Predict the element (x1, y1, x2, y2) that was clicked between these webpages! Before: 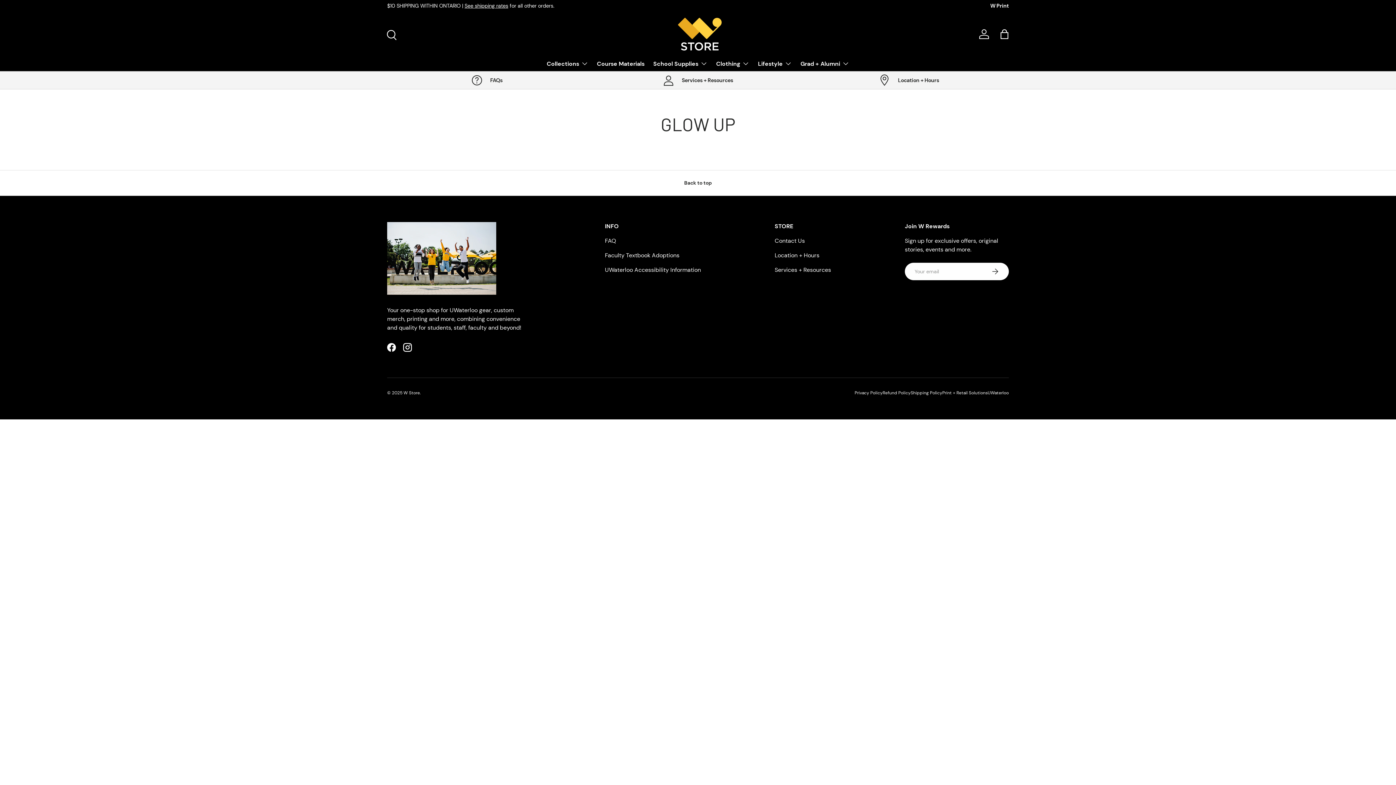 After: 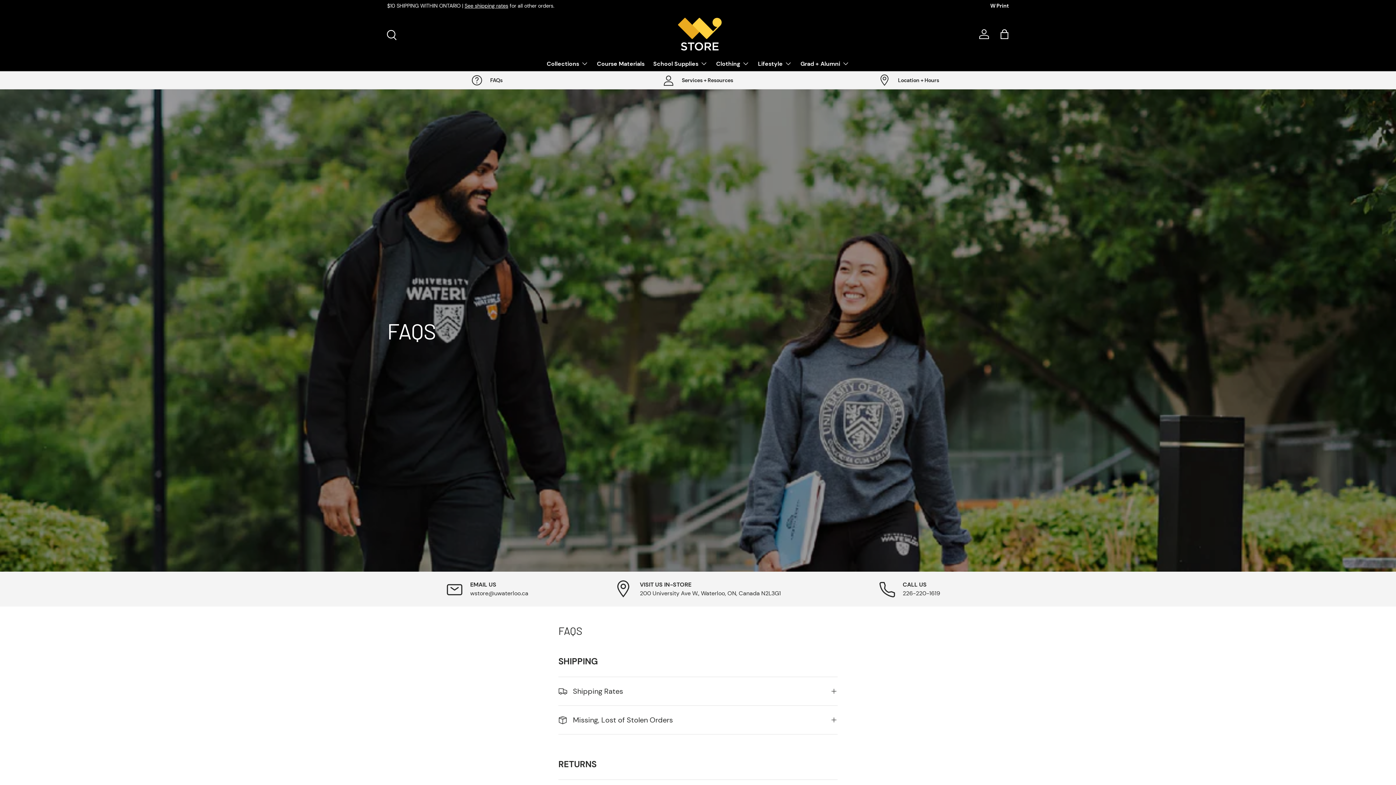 Action: bbox: (605, 237, 616, 244) label: FAQ